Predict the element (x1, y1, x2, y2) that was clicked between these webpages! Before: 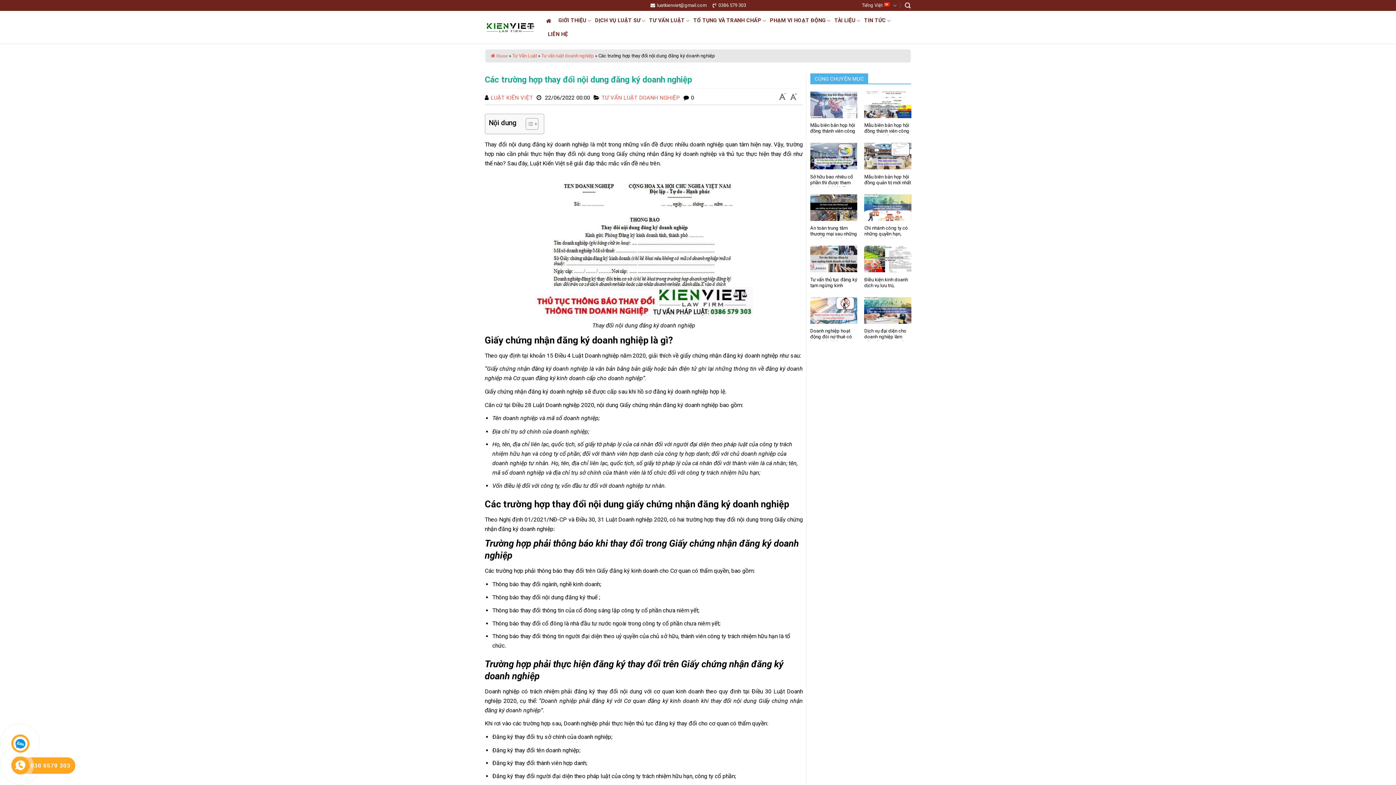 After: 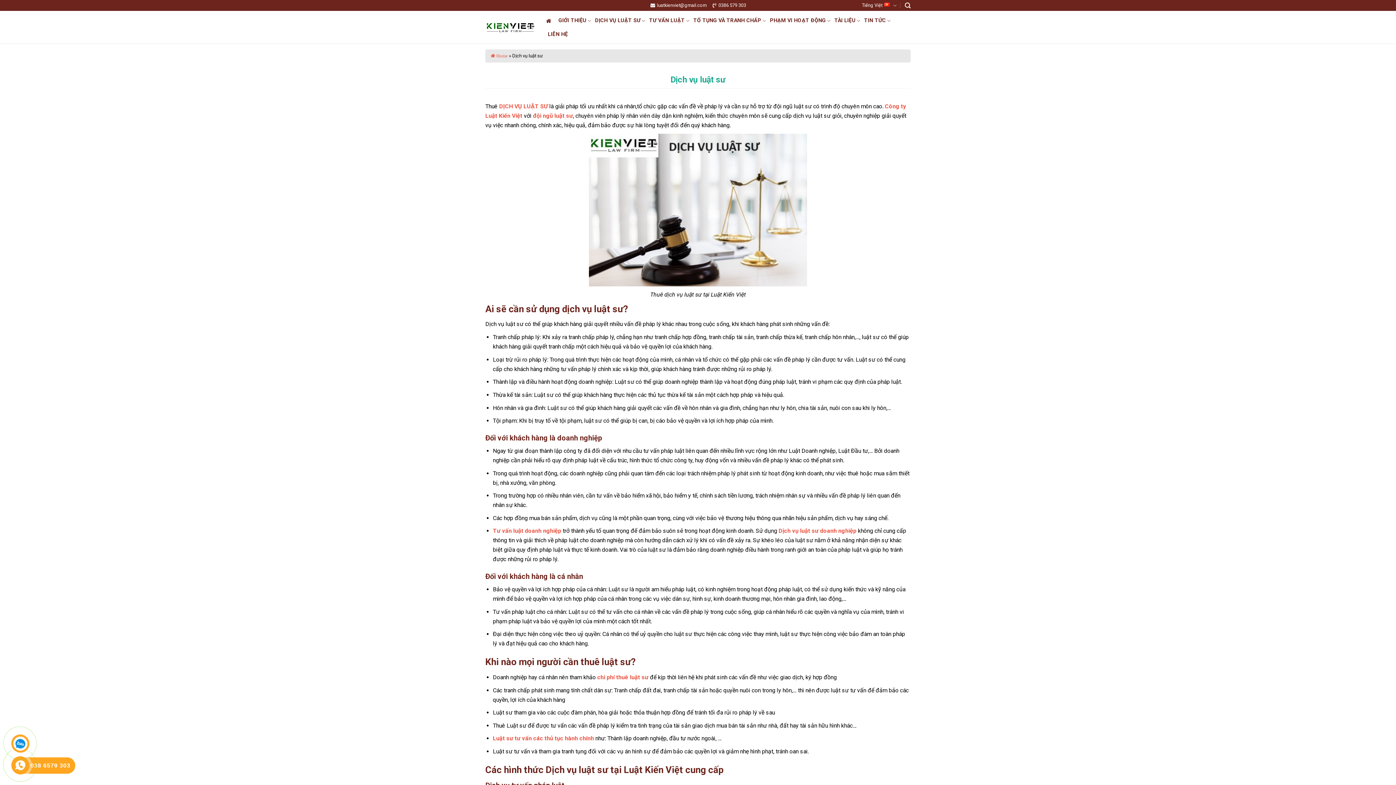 Action: label: DỊCH VỤ LUẬT SƯ bbox: (595, 13, 645, 27)